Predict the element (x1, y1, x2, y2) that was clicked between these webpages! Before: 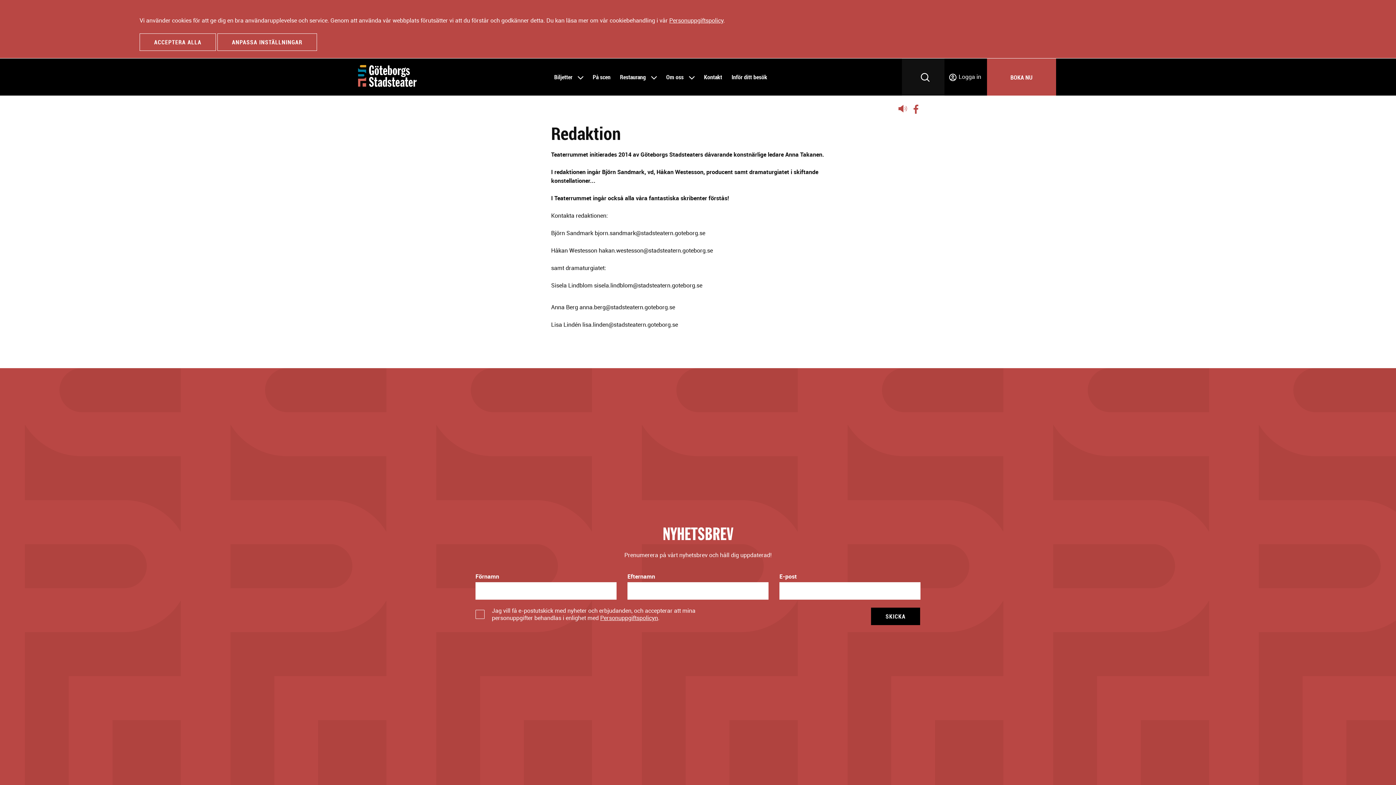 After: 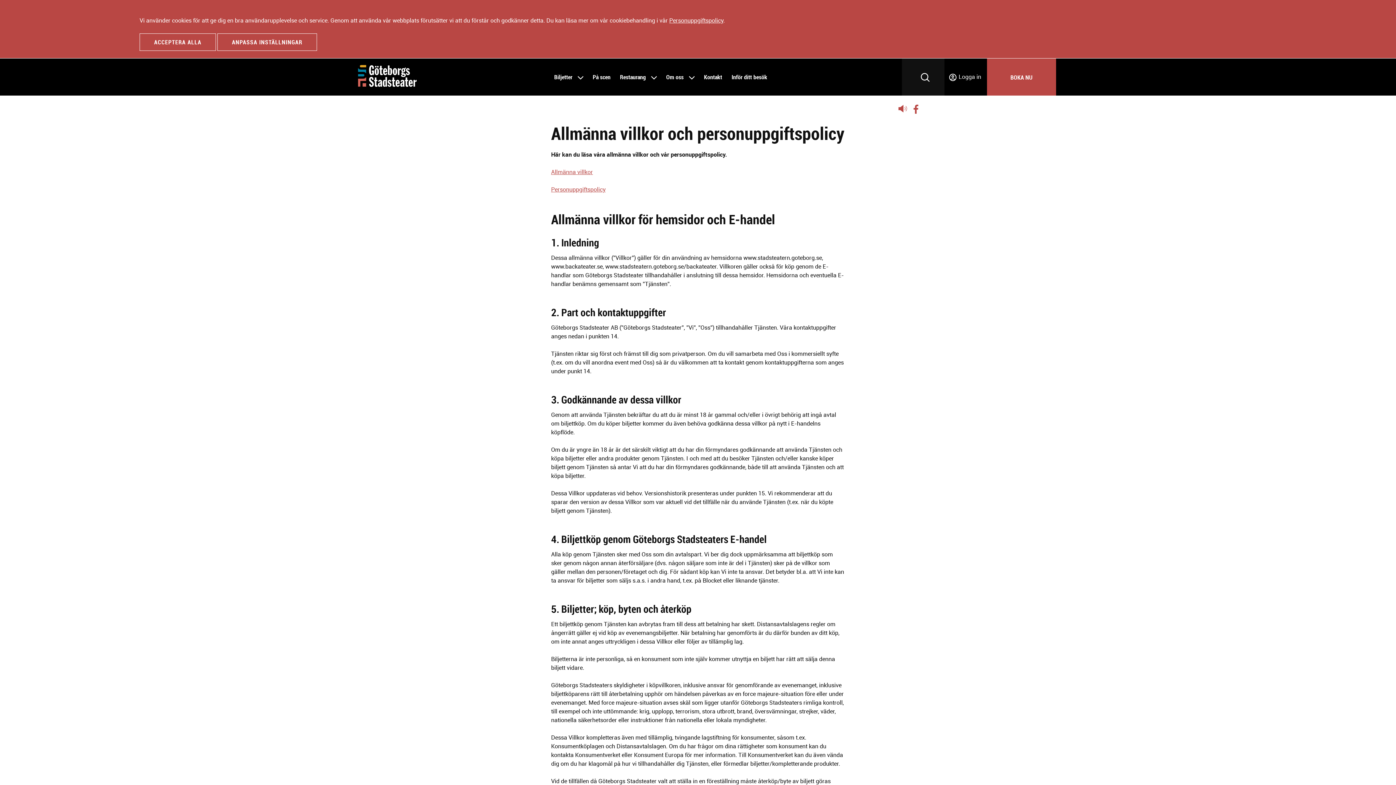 Action: bbox: (669, 16, 723, 24) label: Personuppgiftspolicy